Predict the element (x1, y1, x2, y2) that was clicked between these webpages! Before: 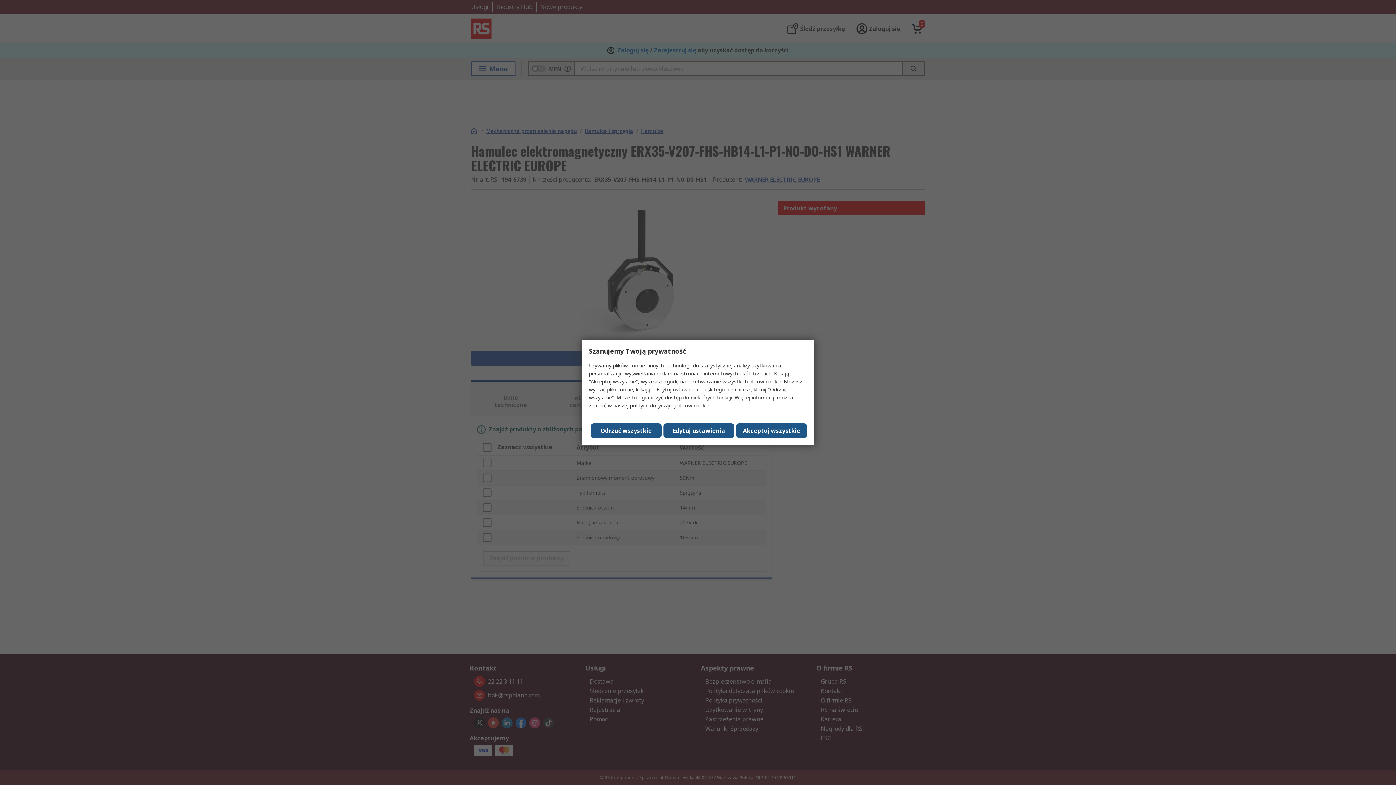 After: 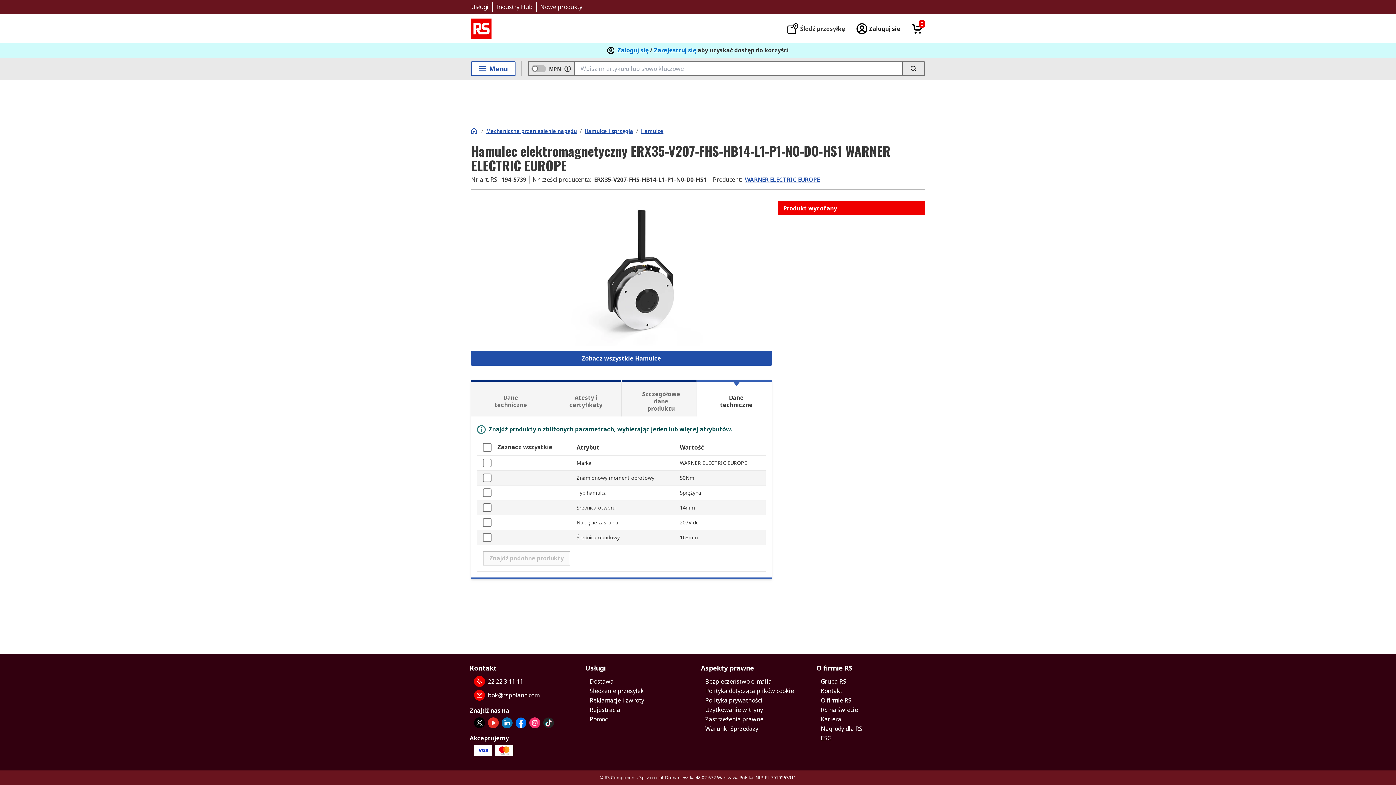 Action: label: Close consent Widget bbox: (736, 423, 807, 438)